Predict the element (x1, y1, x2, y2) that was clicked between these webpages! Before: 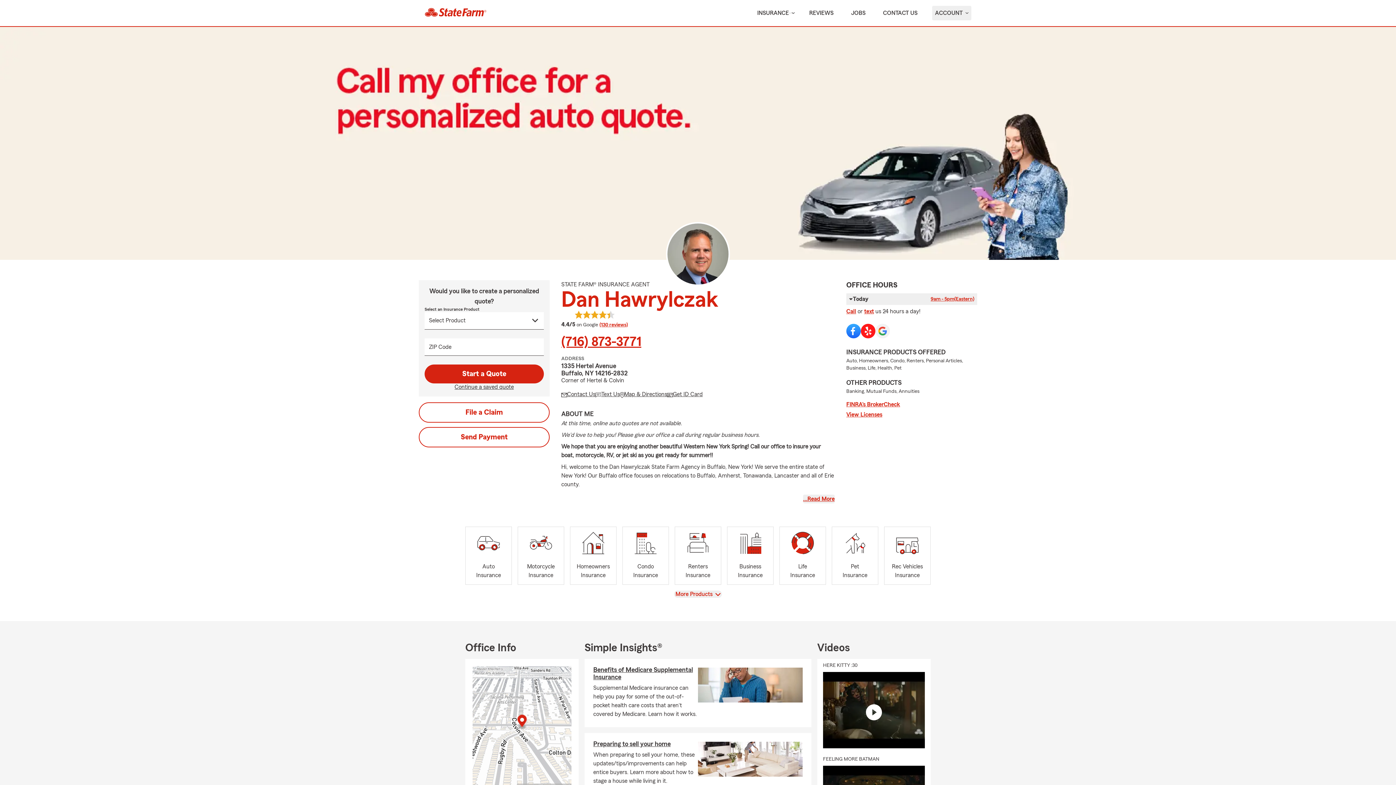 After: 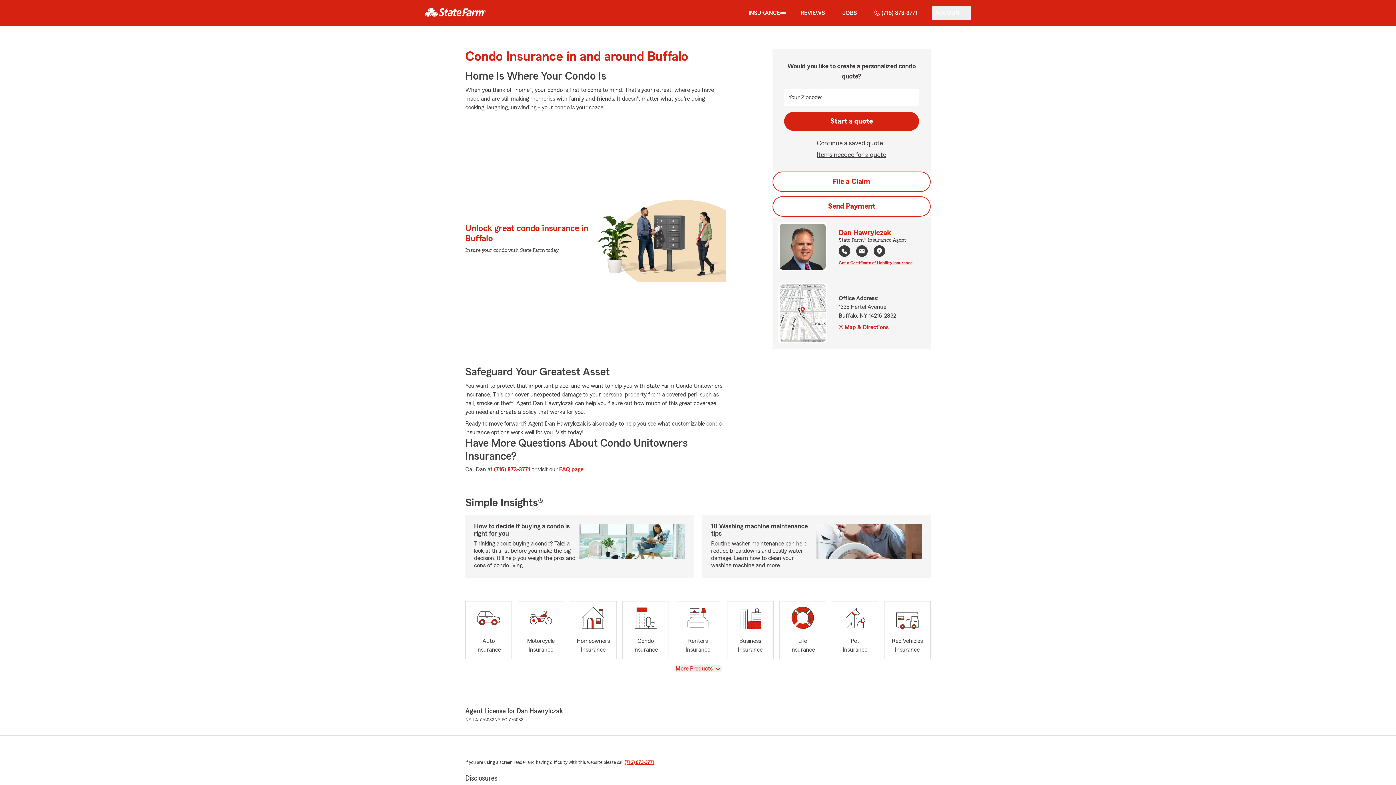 Action: label: Condo
Insurance bbox: (622, 526, 669, 584)